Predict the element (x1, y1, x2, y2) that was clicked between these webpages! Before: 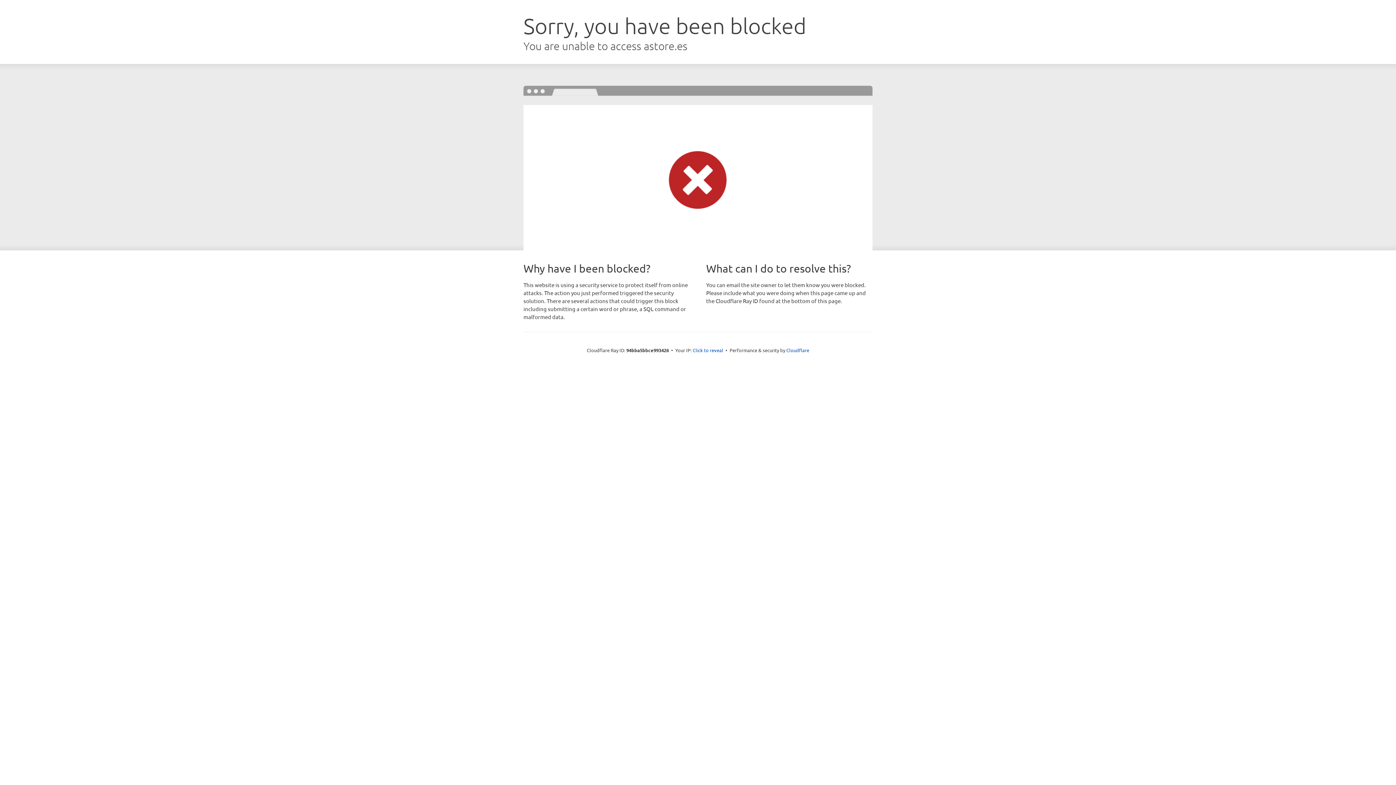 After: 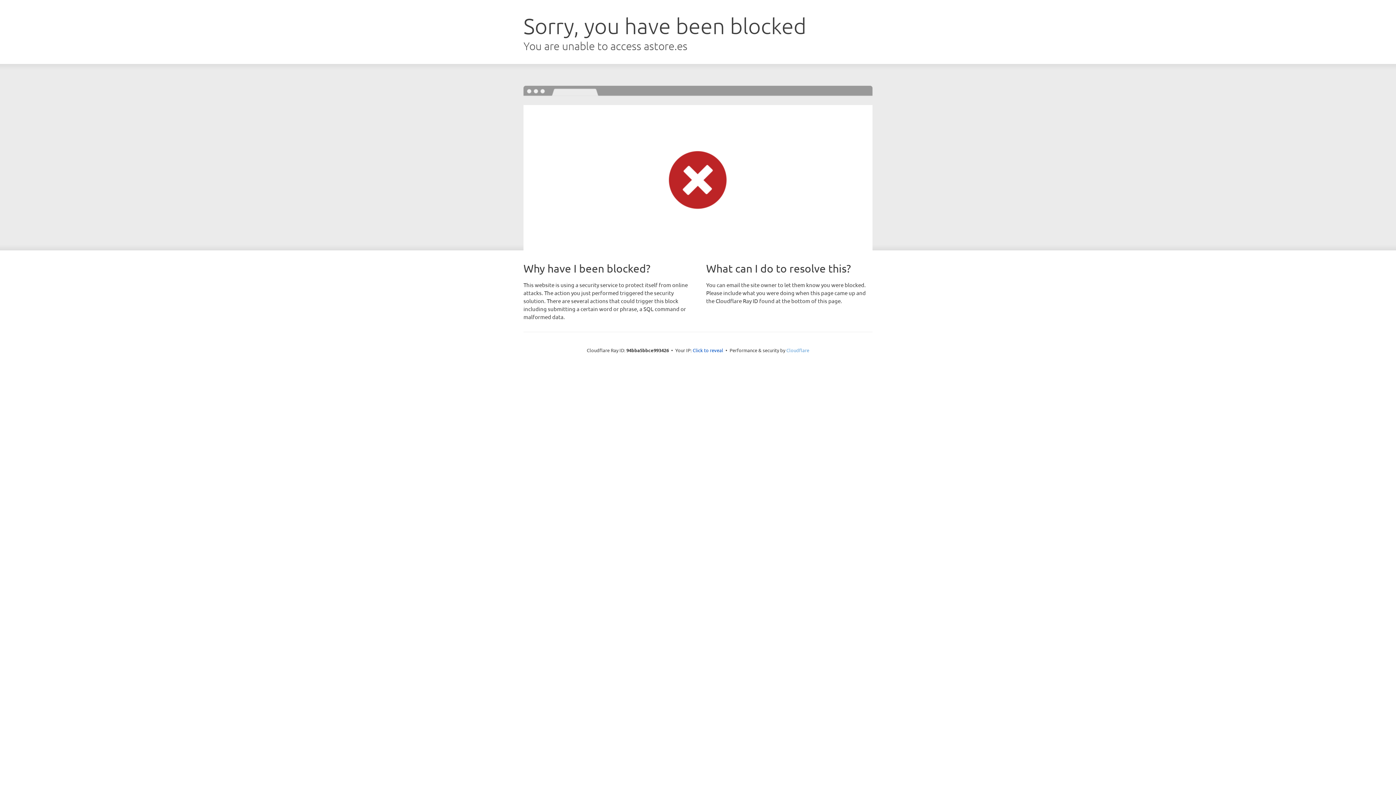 Action: bbox: (786, 347, 809, 353) label: Cloudflare